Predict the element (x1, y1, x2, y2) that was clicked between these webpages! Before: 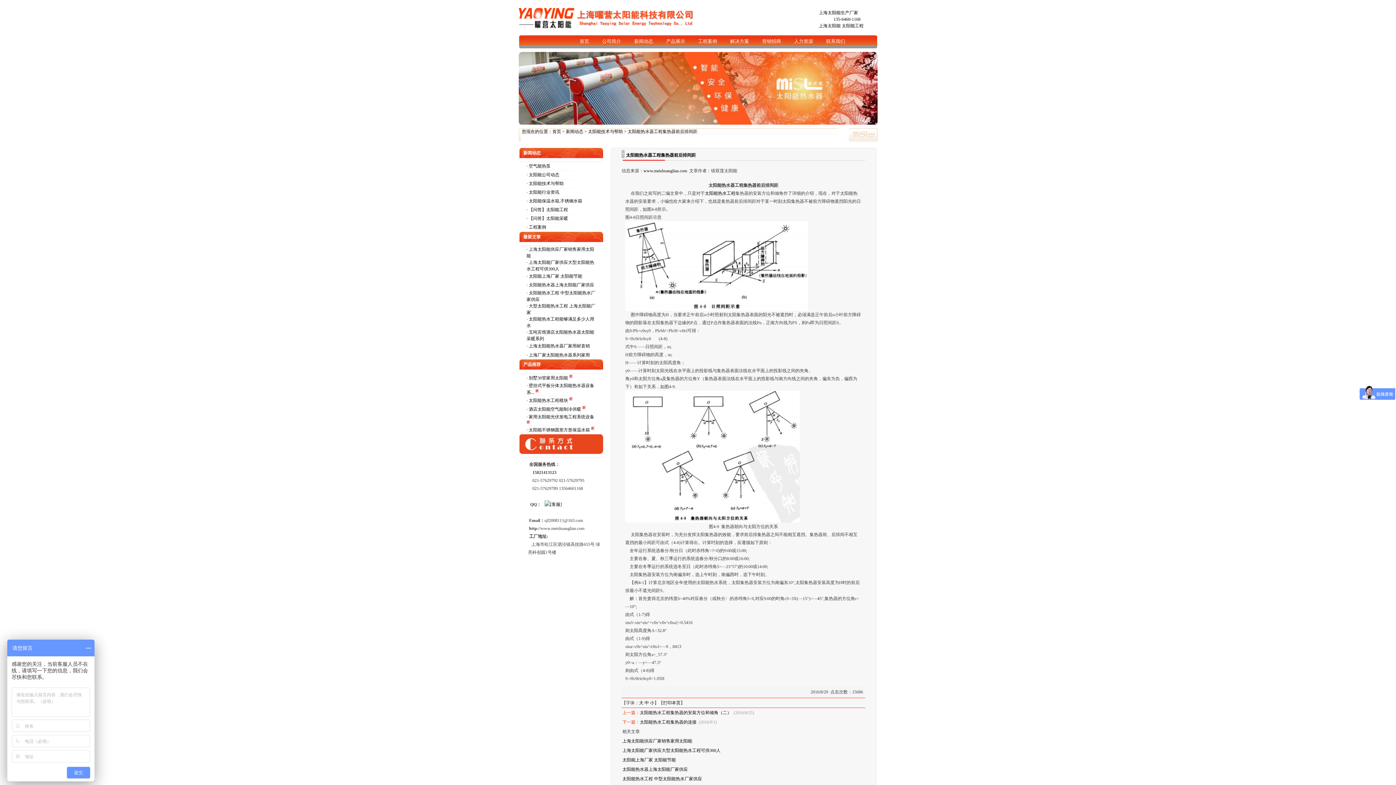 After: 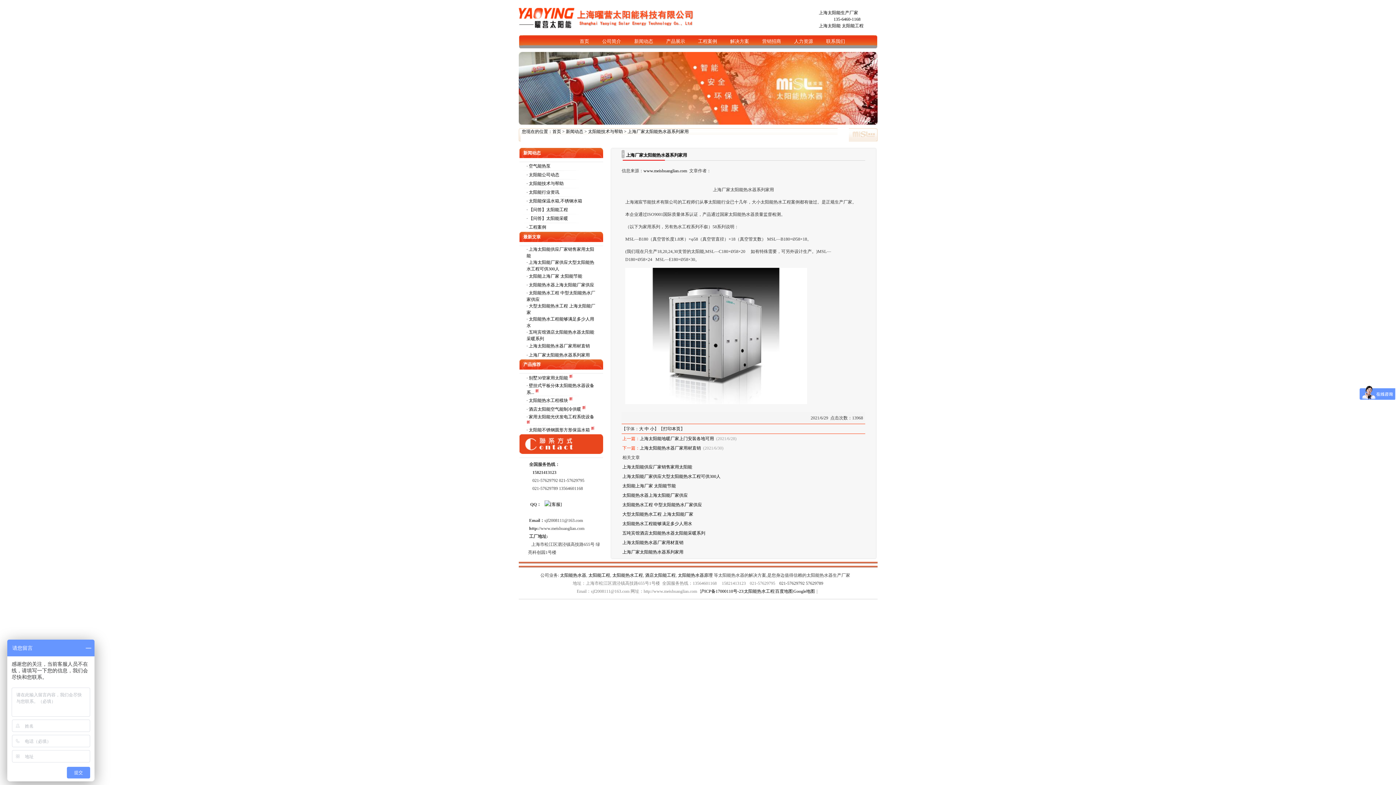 Action: bbox: (528, 352, 590, 357) label: 上海厂家太阳能热水器系列家用